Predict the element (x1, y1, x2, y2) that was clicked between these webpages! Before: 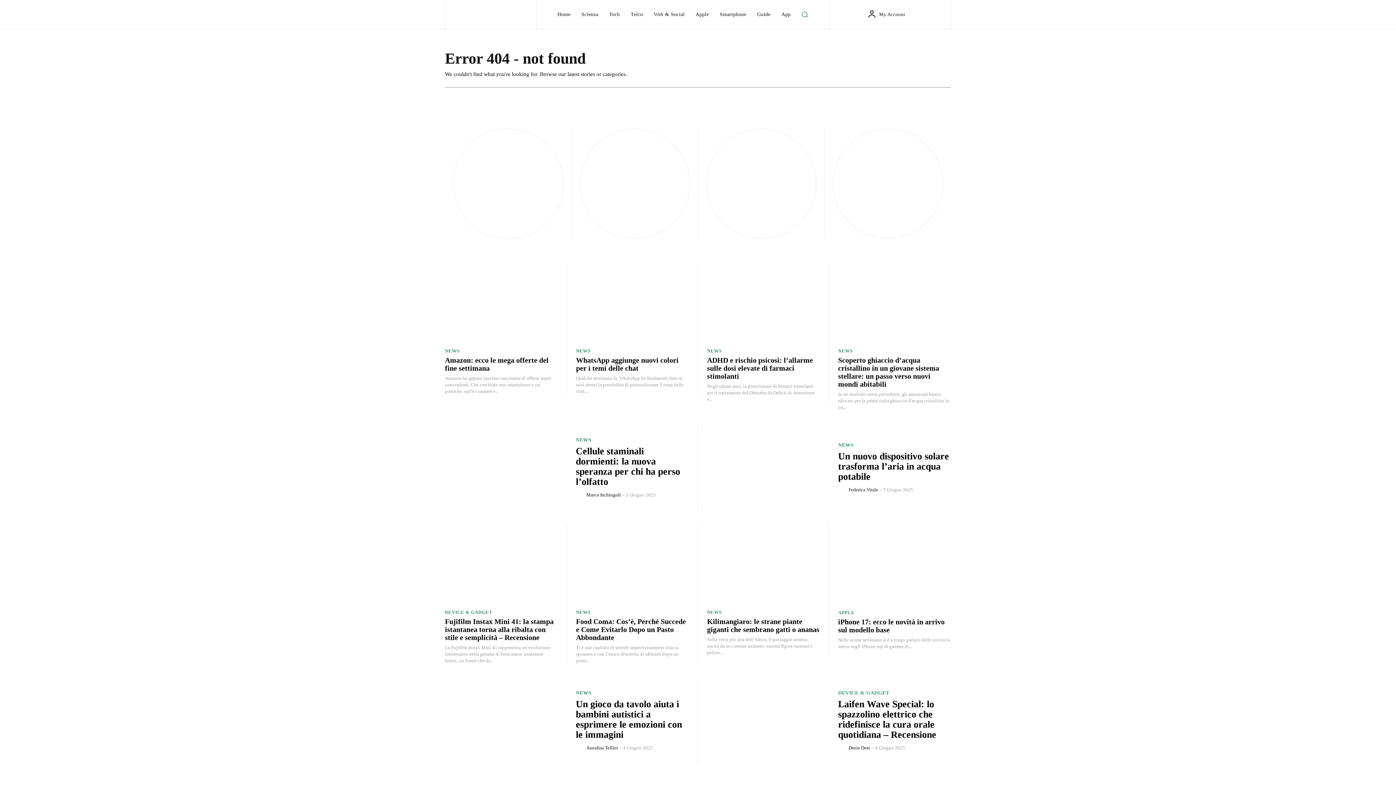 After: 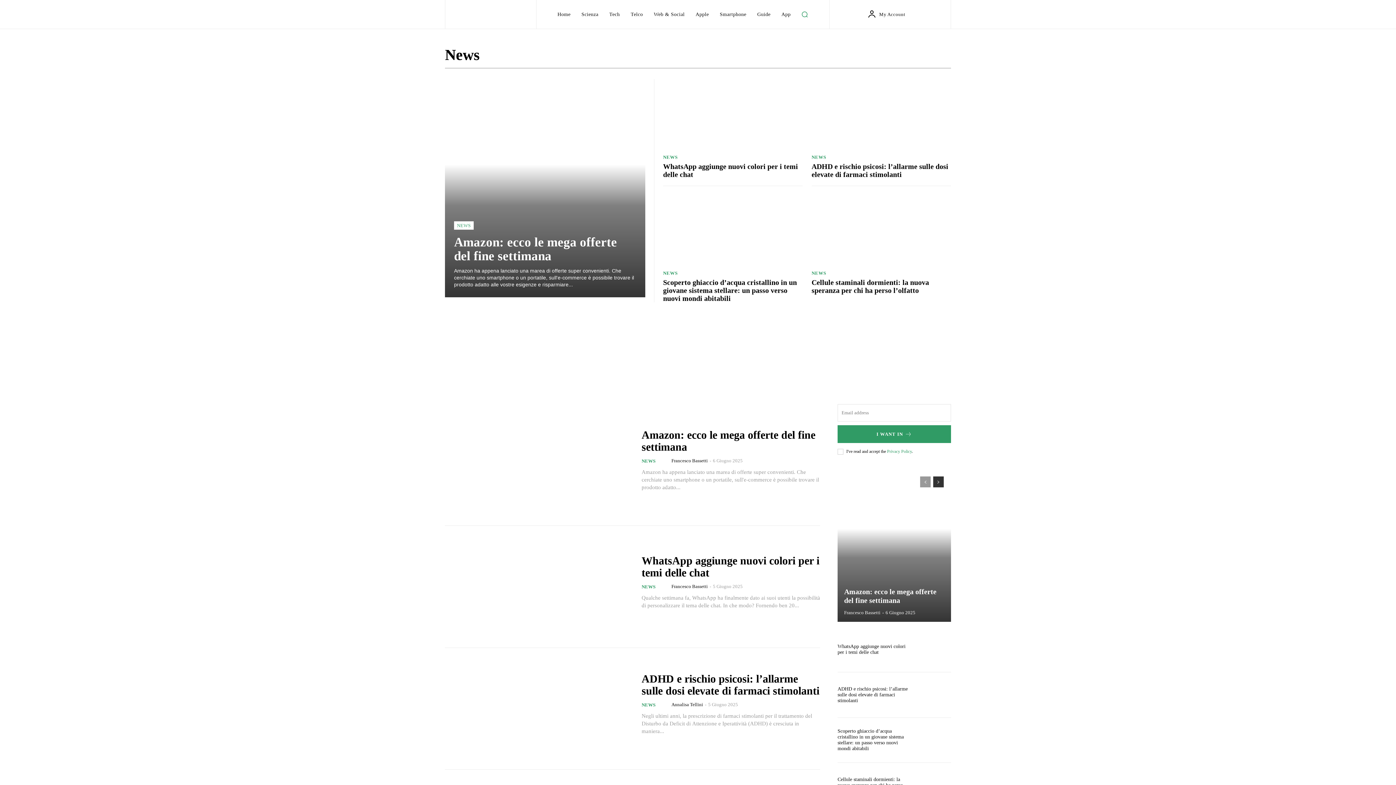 Action: label: NEWS bbox: (707, 610, 721, 614)